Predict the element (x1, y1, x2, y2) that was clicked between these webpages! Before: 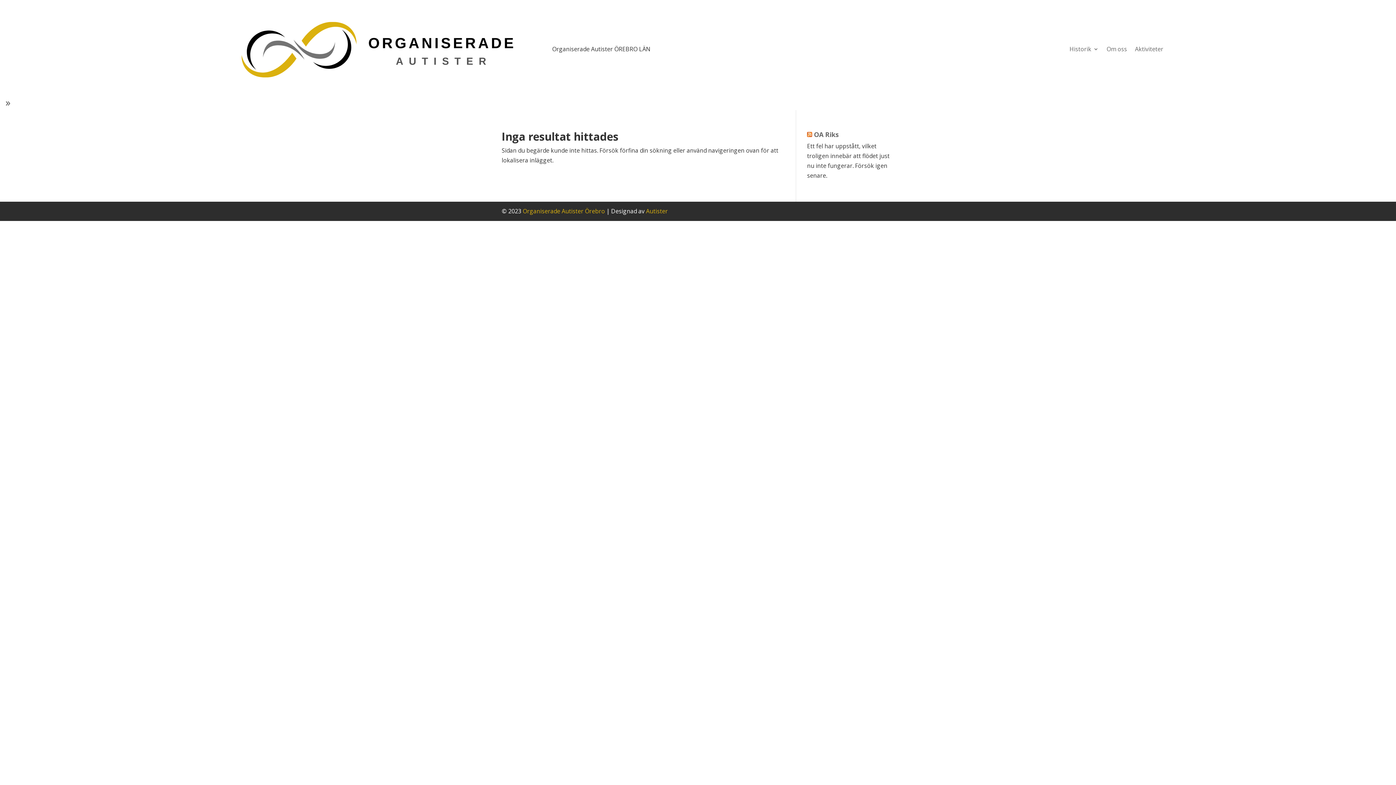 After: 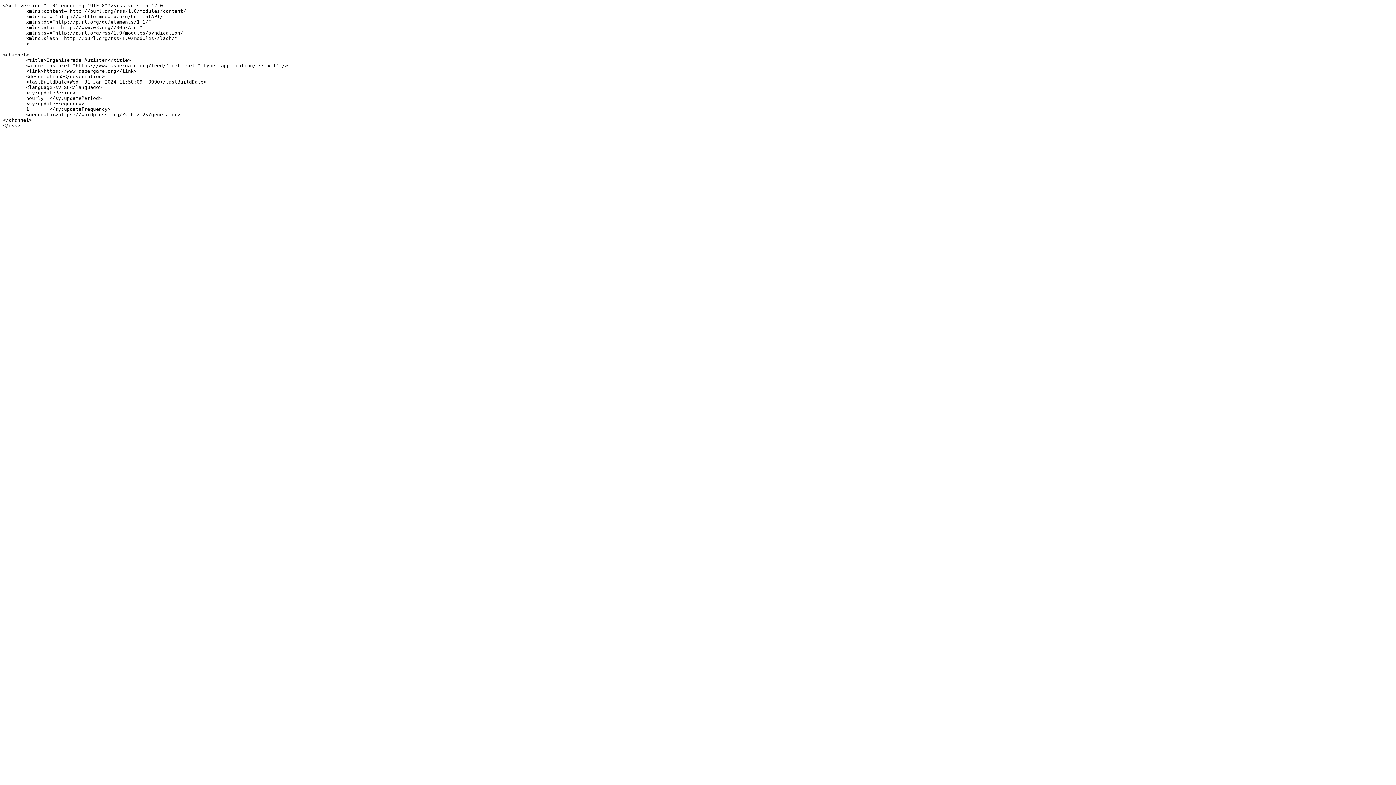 Action: bbox: (807, 130, 812, 138)